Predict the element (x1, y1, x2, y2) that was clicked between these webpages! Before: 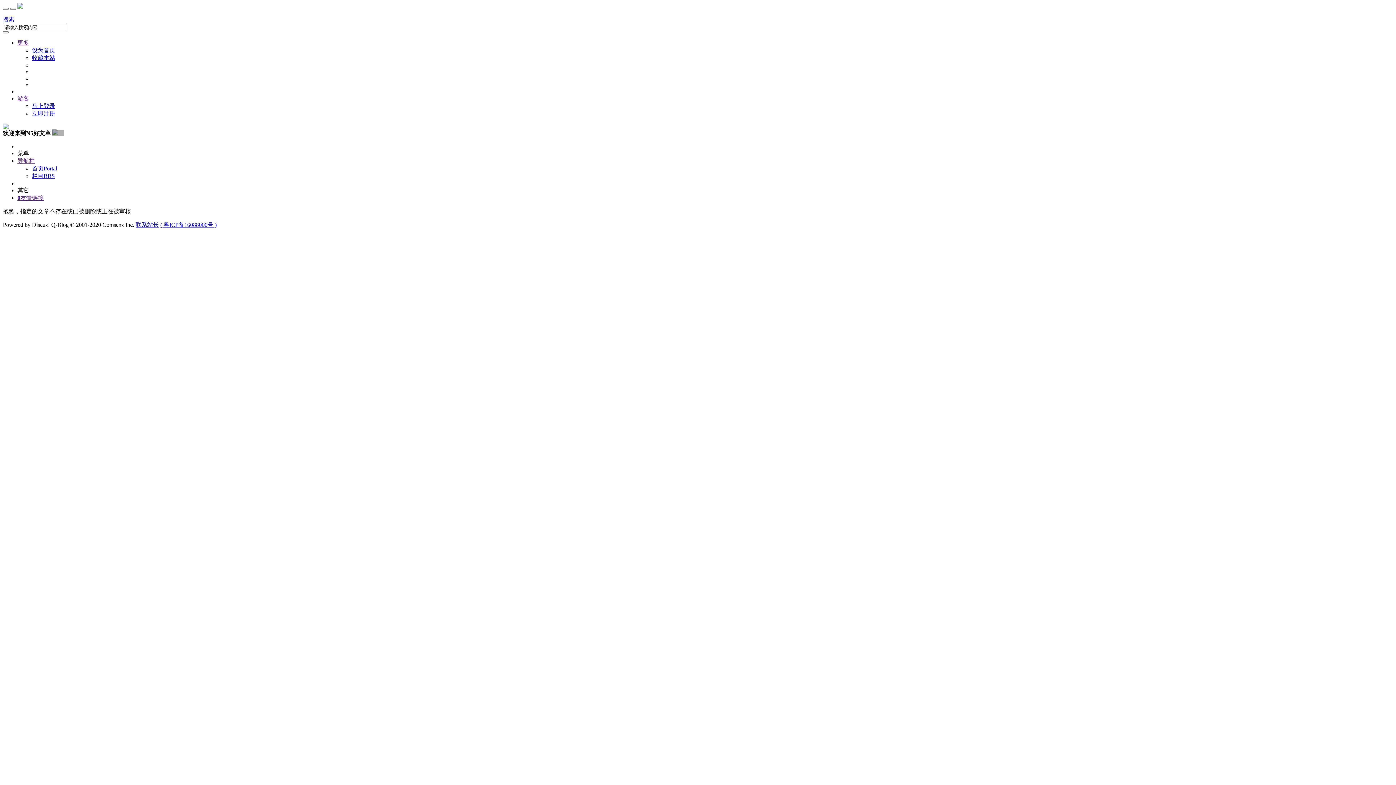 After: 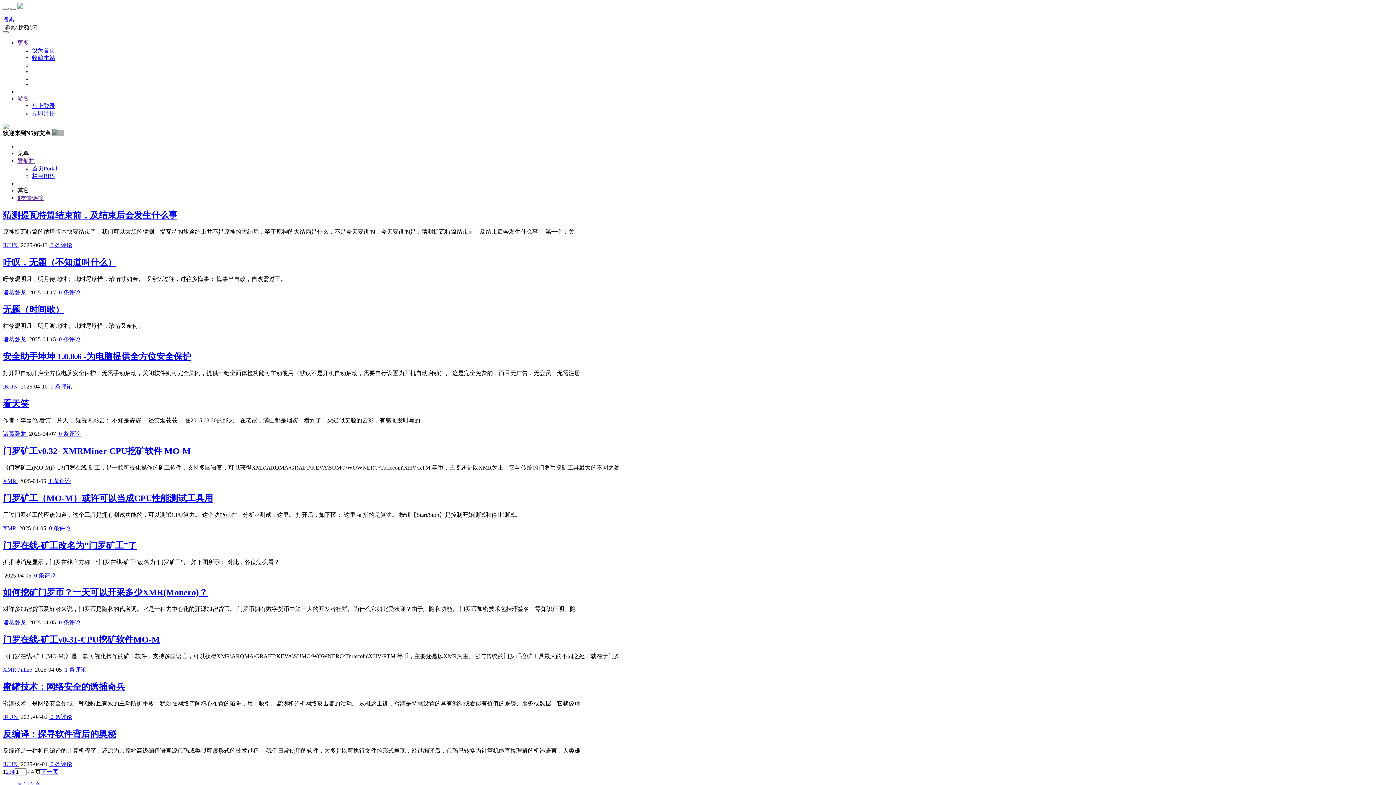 Action: bbox: (32, 54, 55, 61) label: 收藏本站